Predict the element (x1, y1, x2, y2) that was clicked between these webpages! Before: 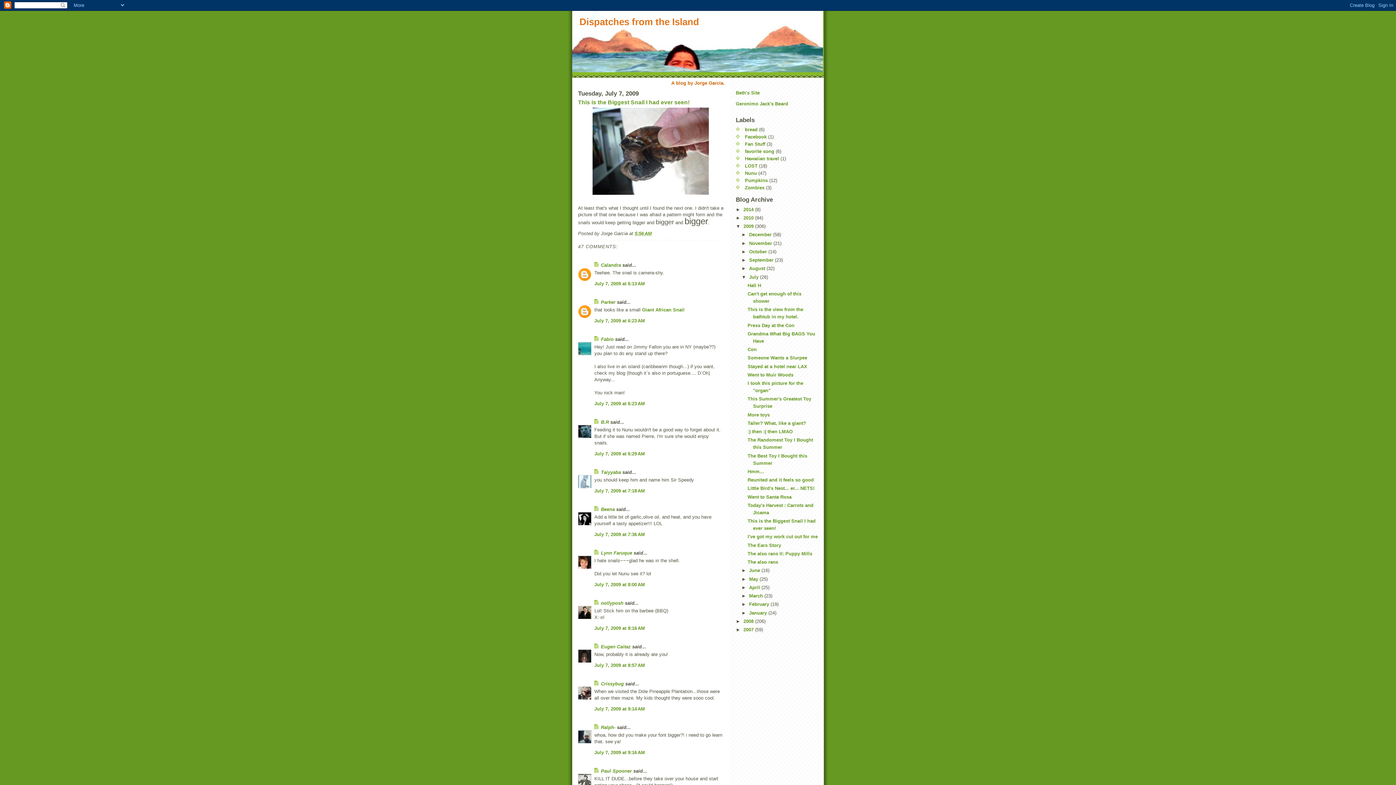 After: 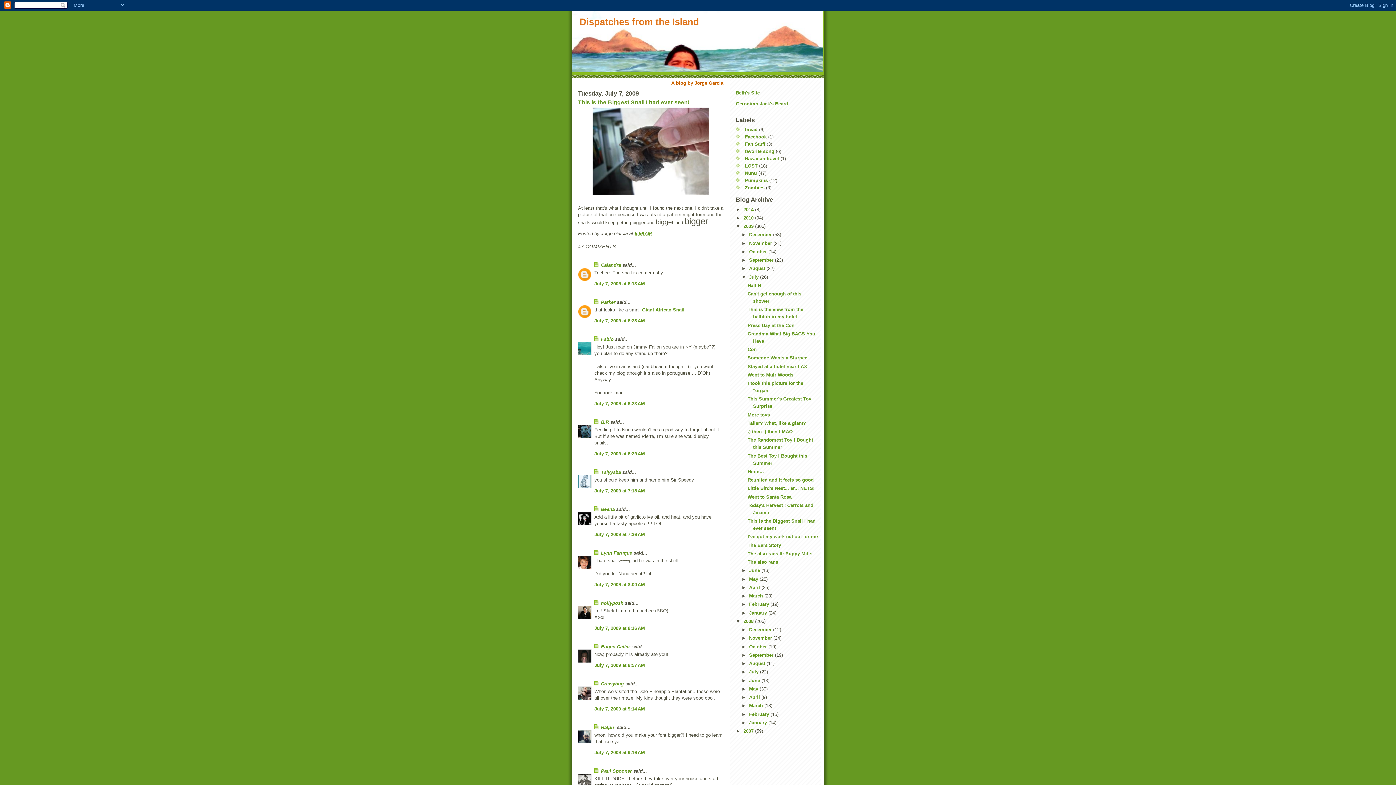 Action: label: ►   bbox: (736, 618, 743, 624)